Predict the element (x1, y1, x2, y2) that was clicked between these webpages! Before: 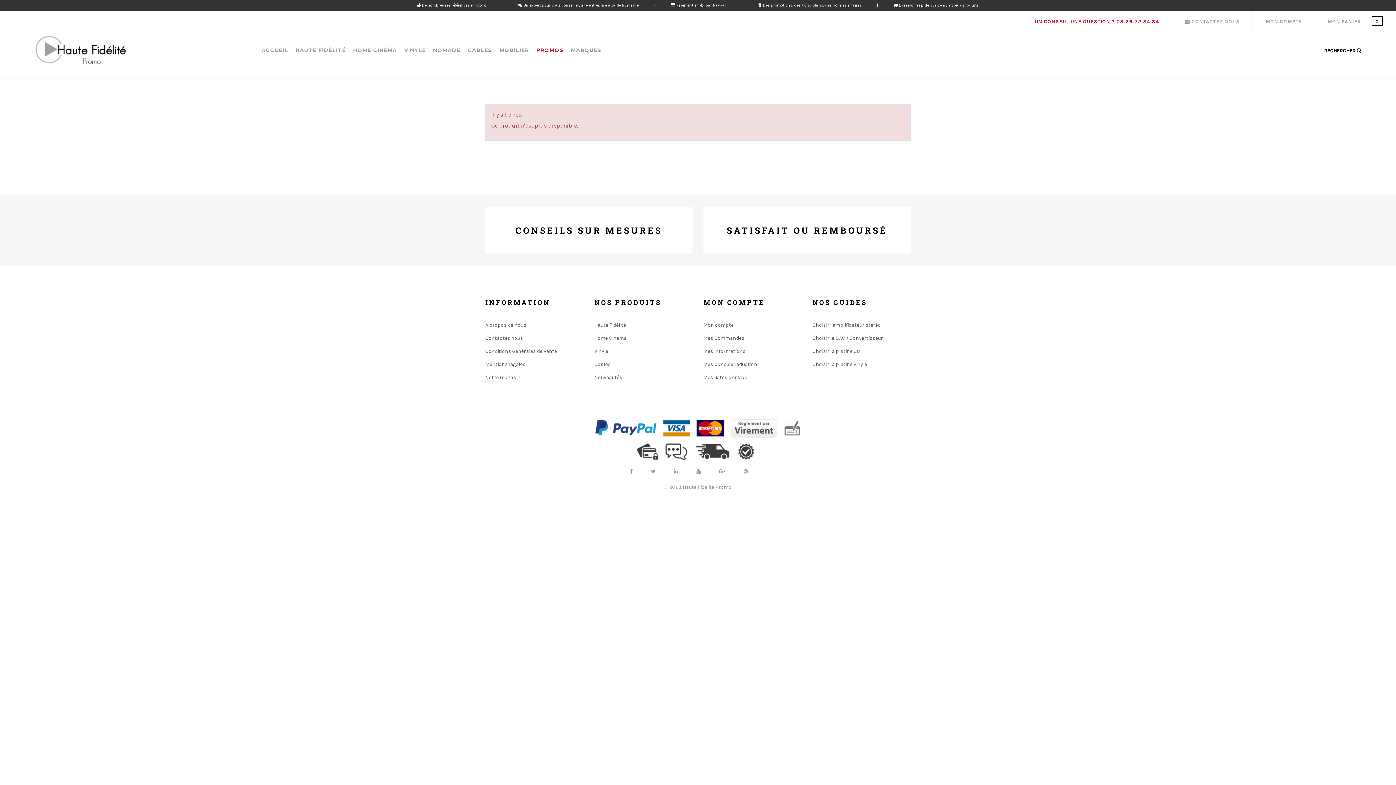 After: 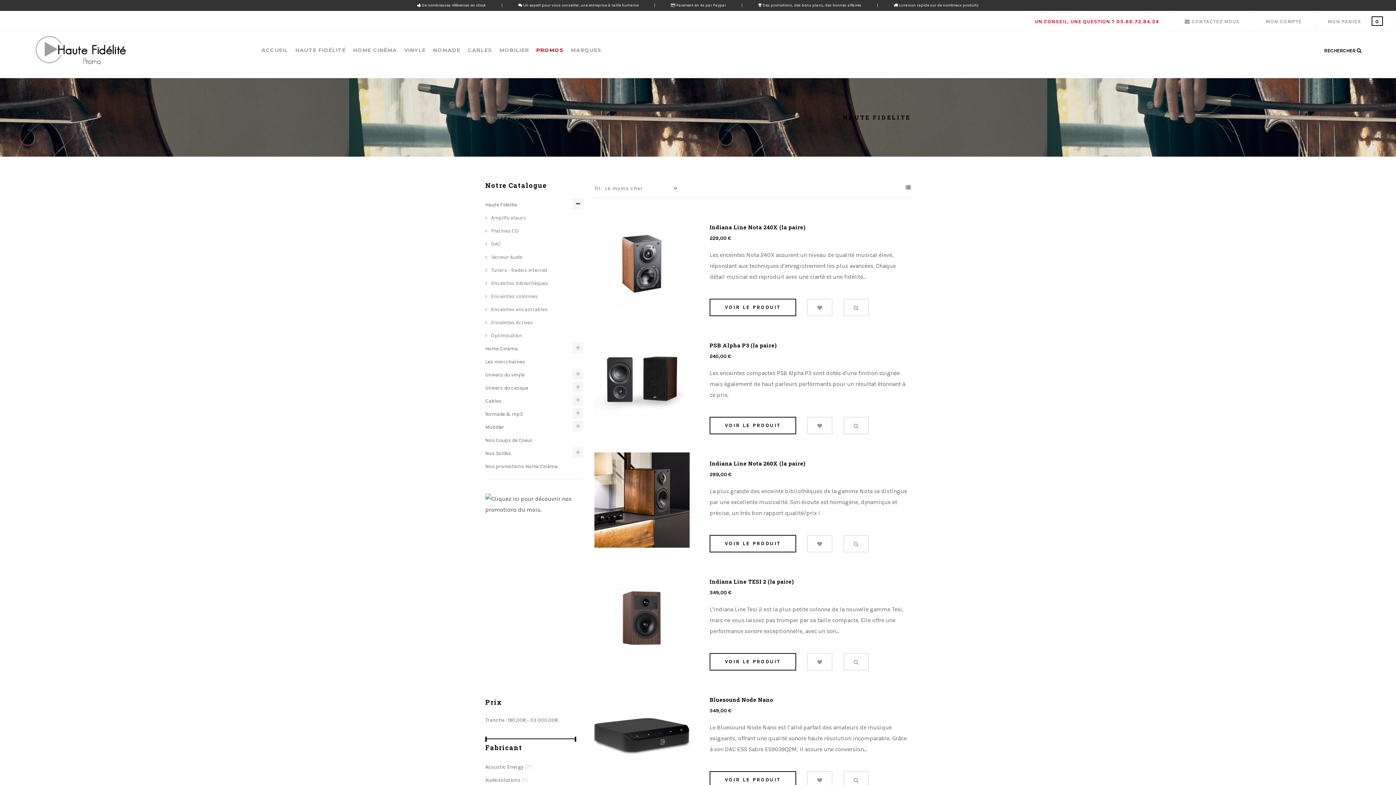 Action: label: Haute Fidélité bbox: (594, 322, 626, 328)